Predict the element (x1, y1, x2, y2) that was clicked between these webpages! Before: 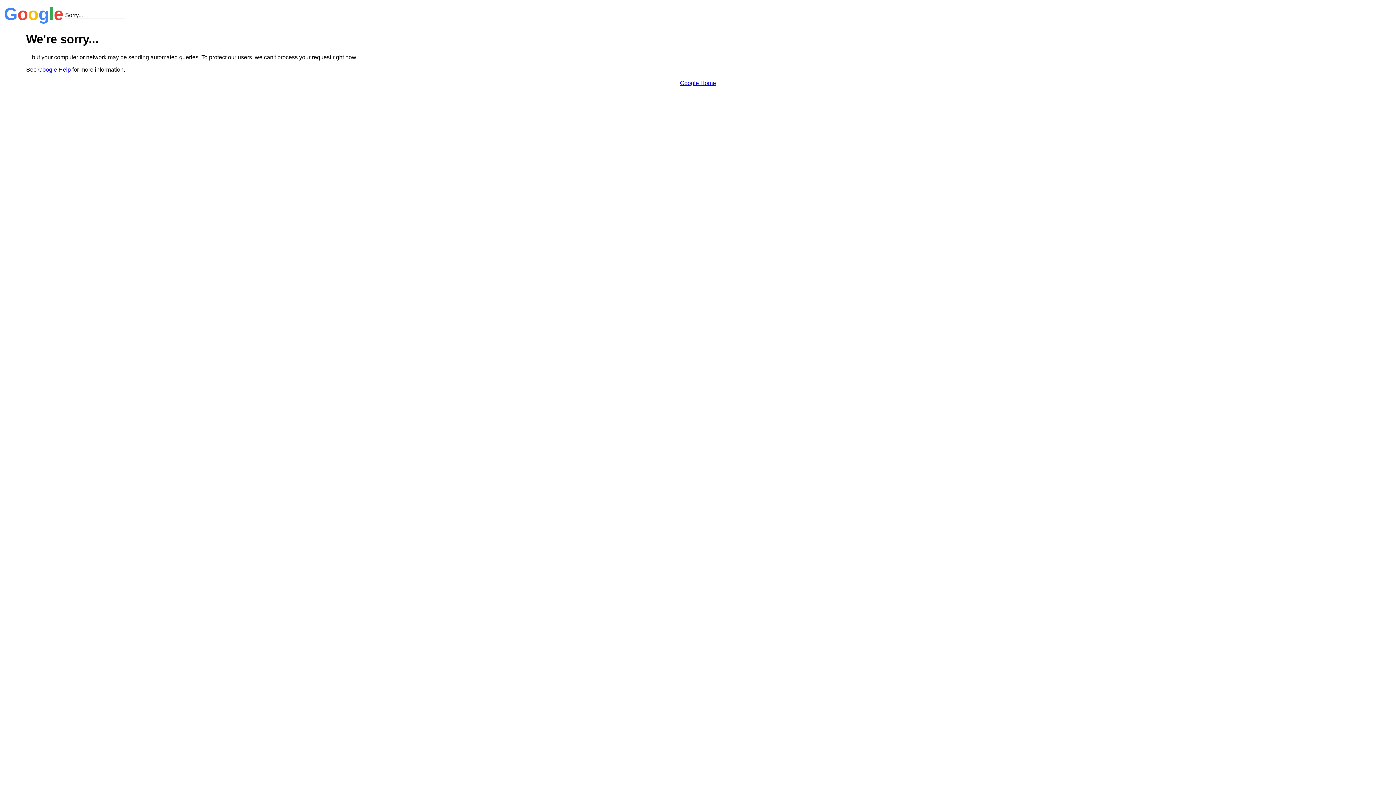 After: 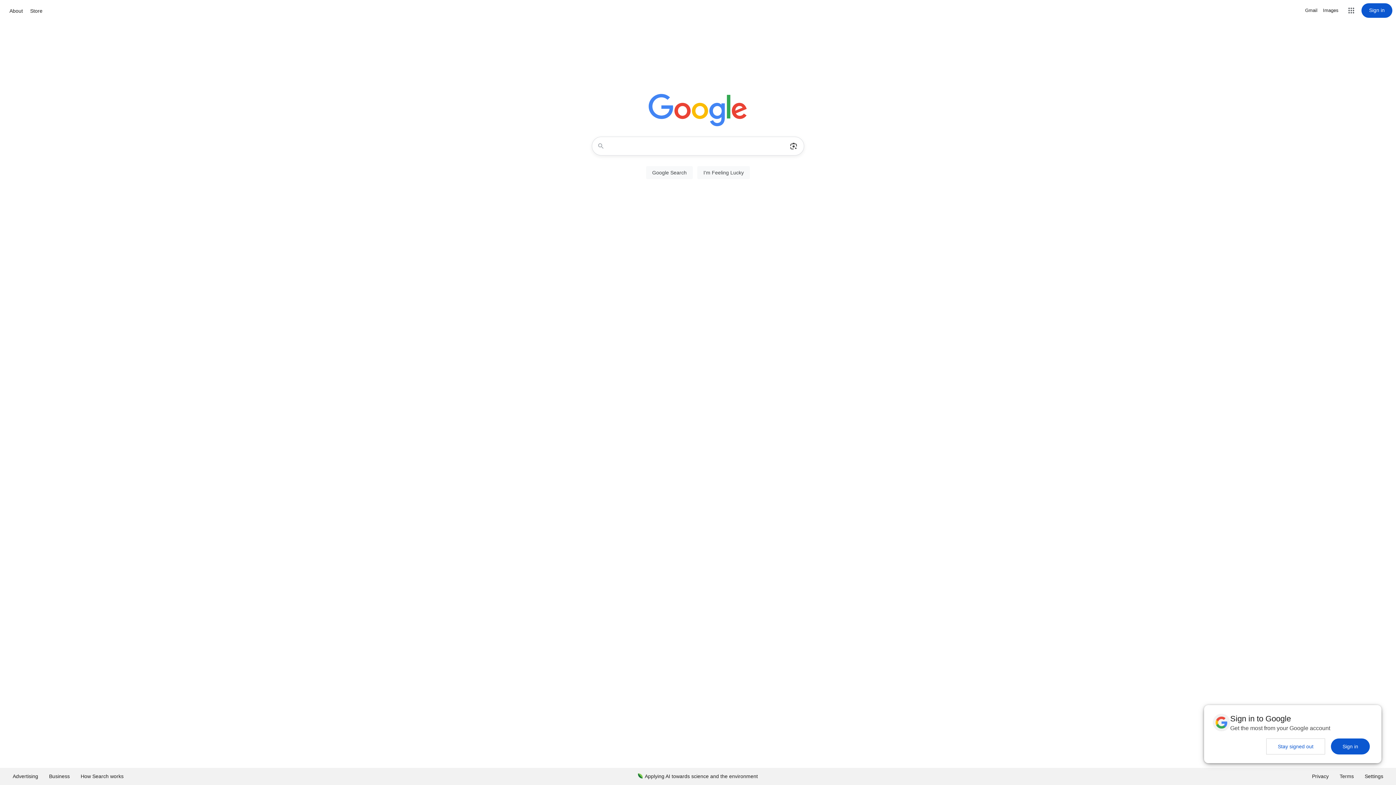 Action: label: Google Home bbox: (680, 79, 716, 86)